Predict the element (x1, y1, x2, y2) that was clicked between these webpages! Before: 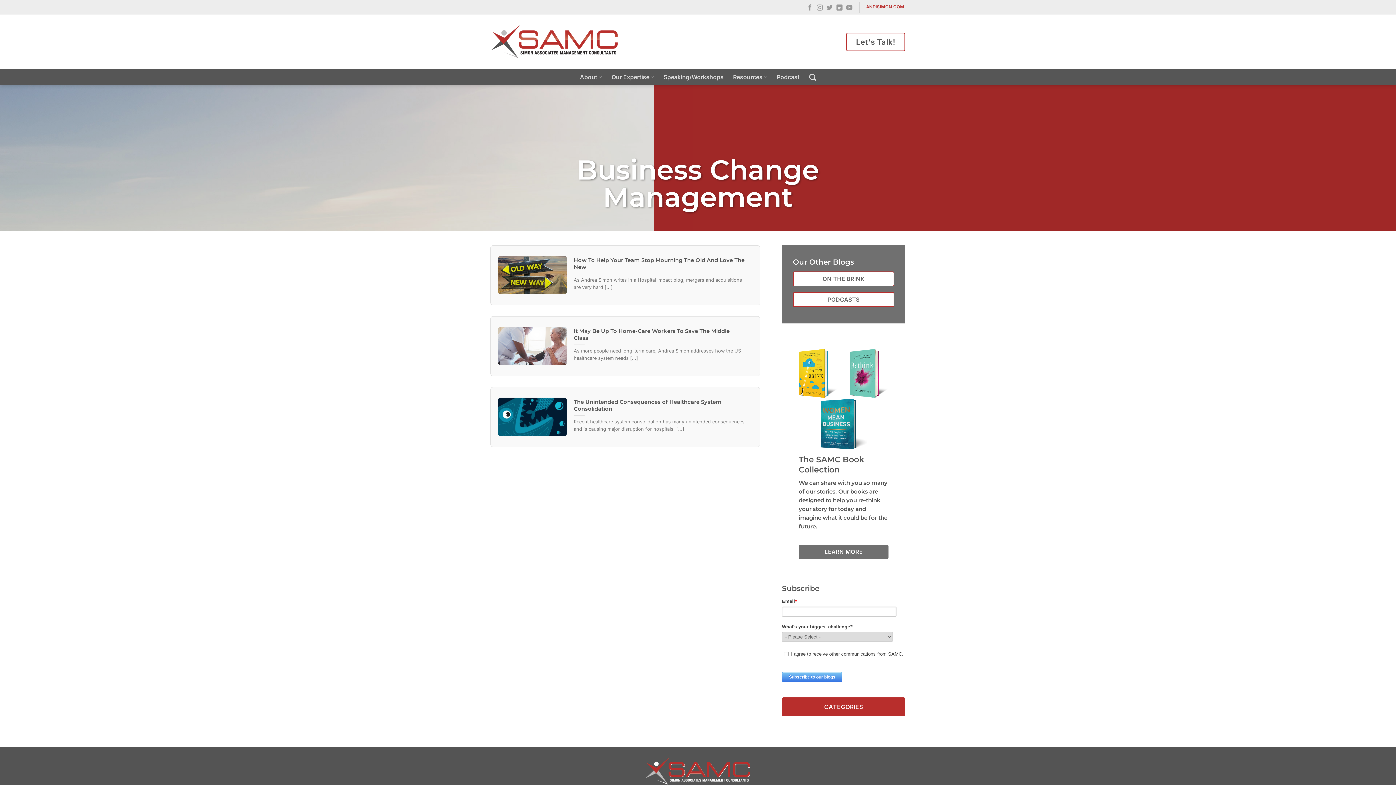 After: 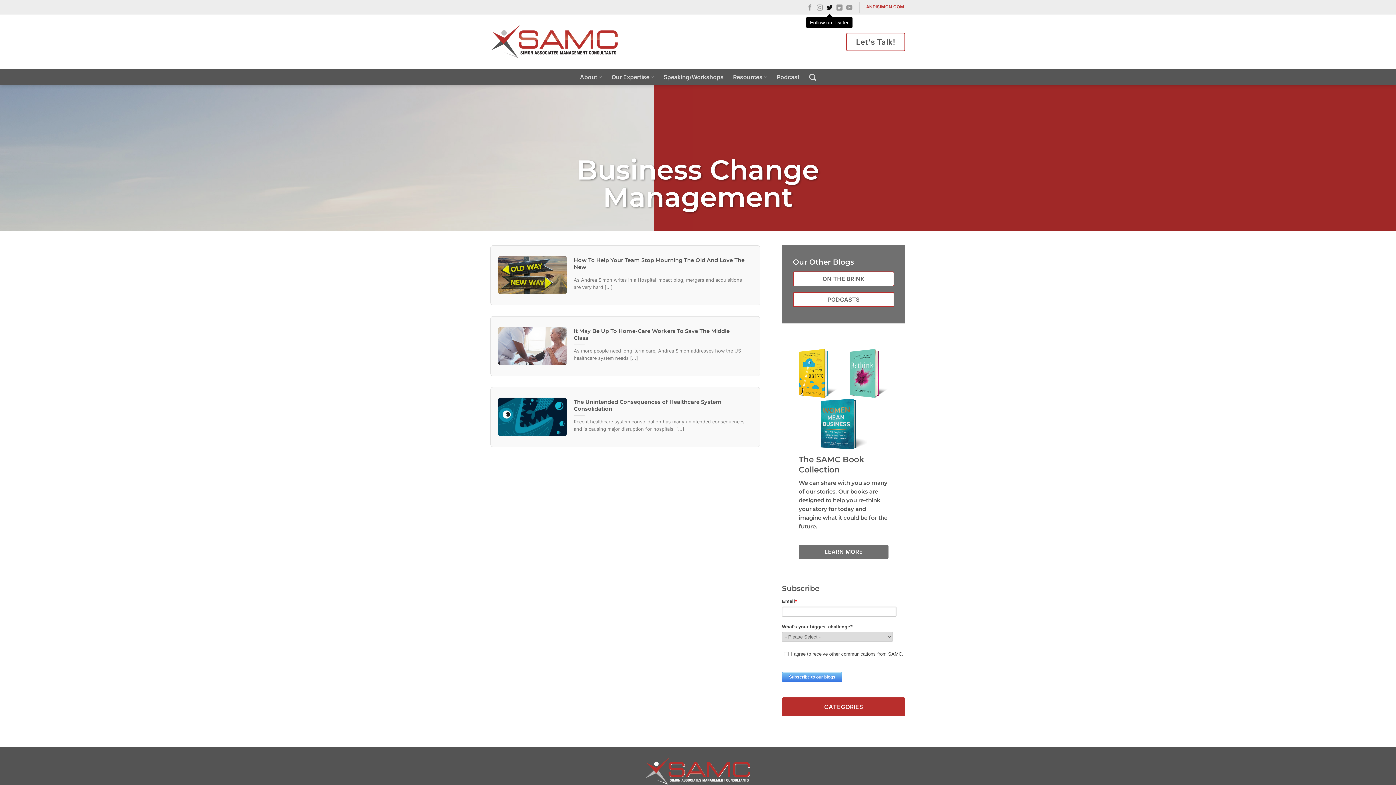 Action: label: Follow on Twitter bbox: (826, 4, 833, 11)